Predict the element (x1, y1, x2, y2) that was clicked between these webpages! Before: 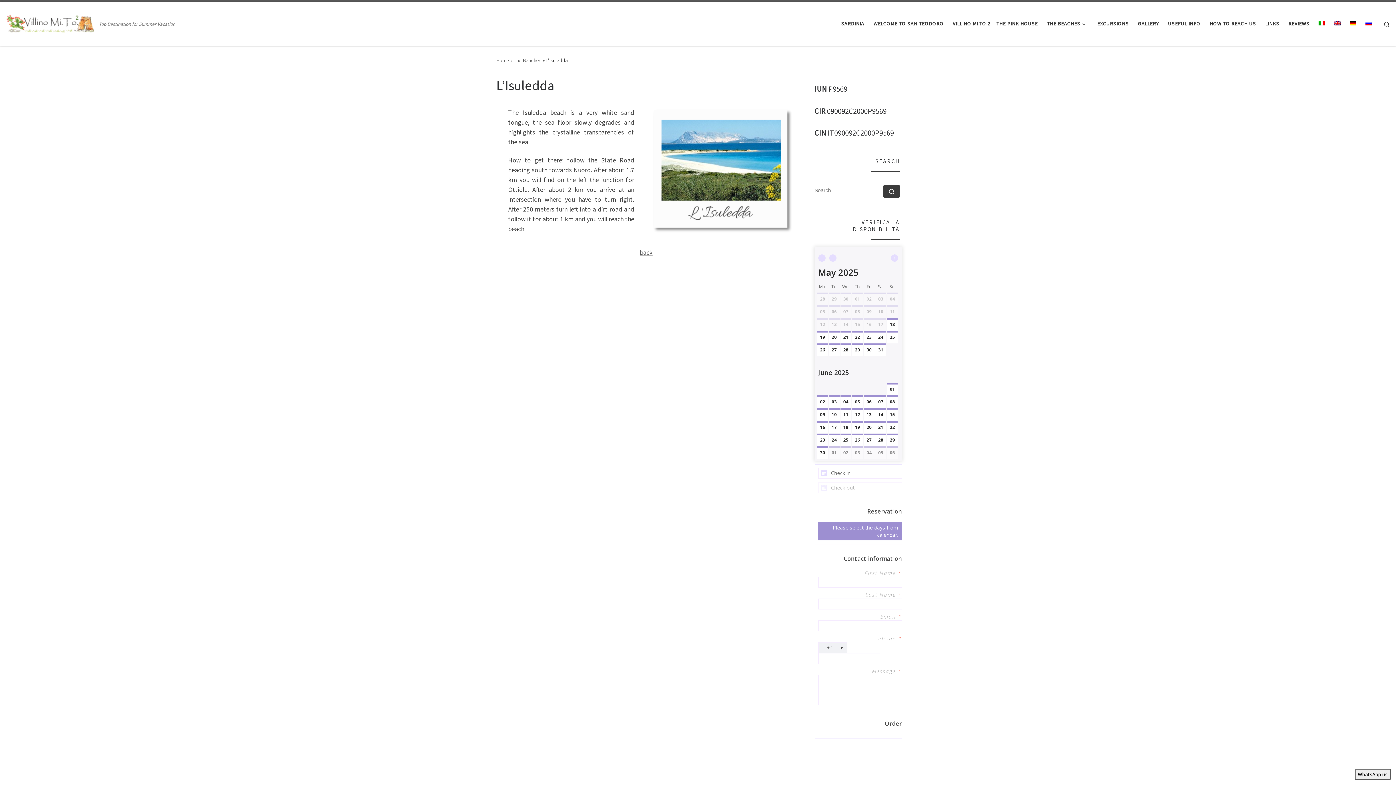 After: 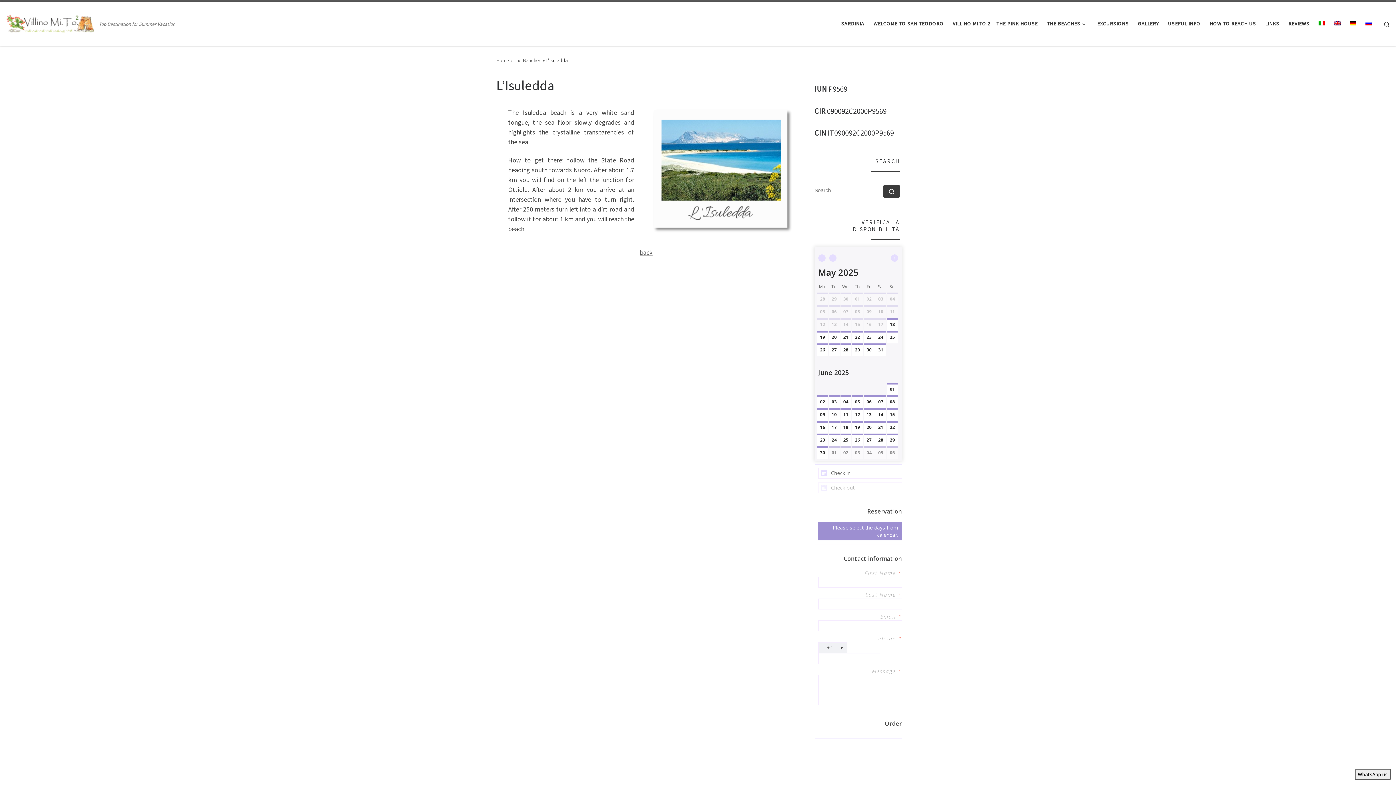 Action: bbox: (1332, 16, 1343, 31)